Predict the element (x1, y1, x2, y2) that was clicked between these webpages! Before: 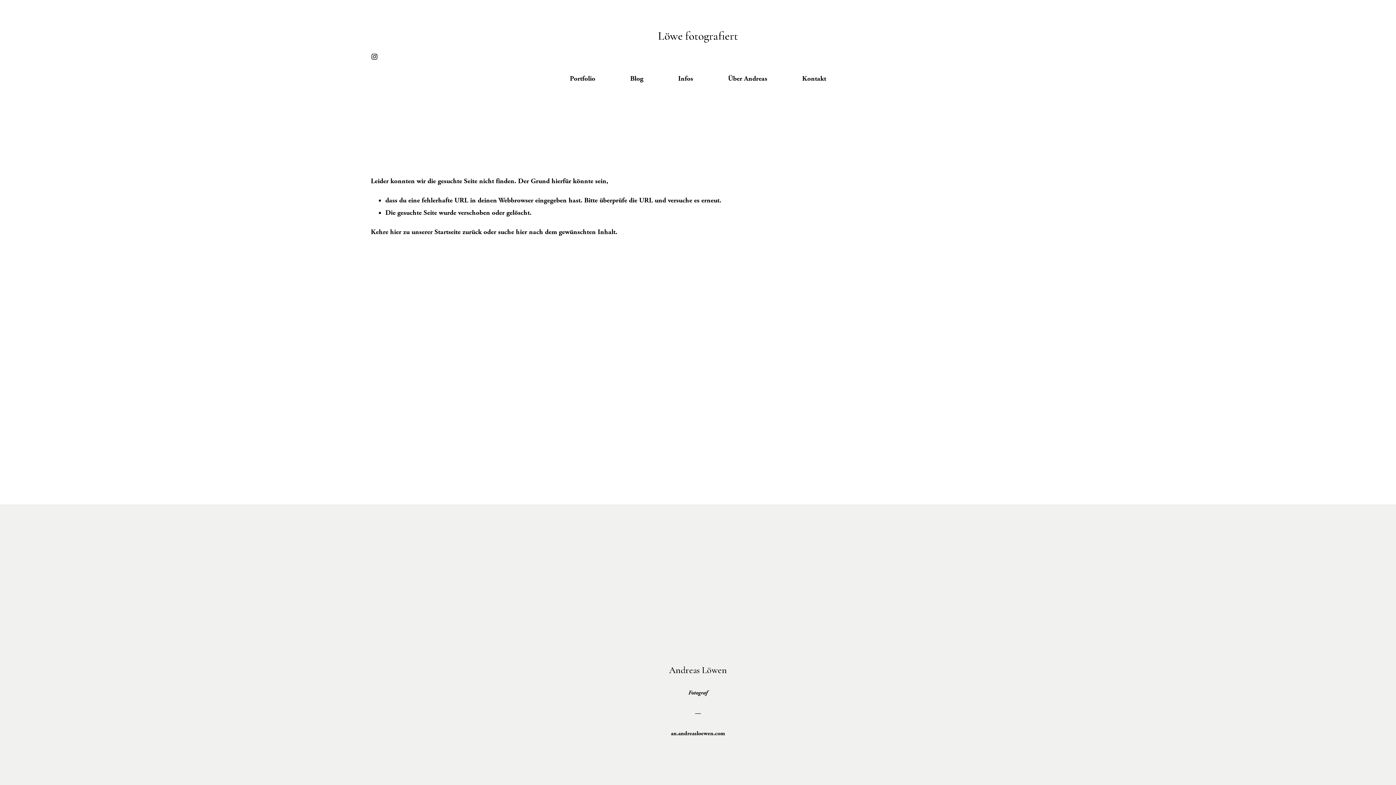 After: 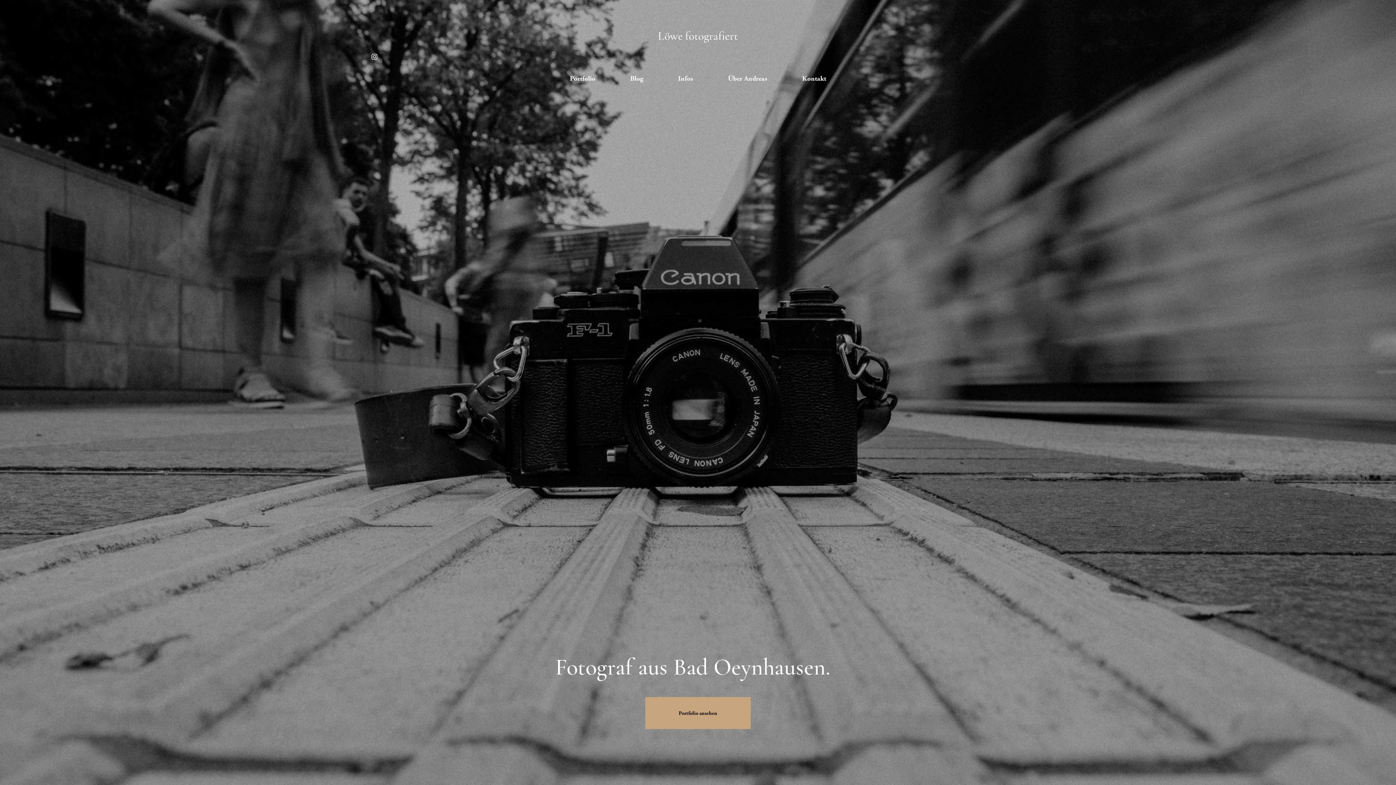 Action: bbox: (390, 228, 401, 236) label: hier